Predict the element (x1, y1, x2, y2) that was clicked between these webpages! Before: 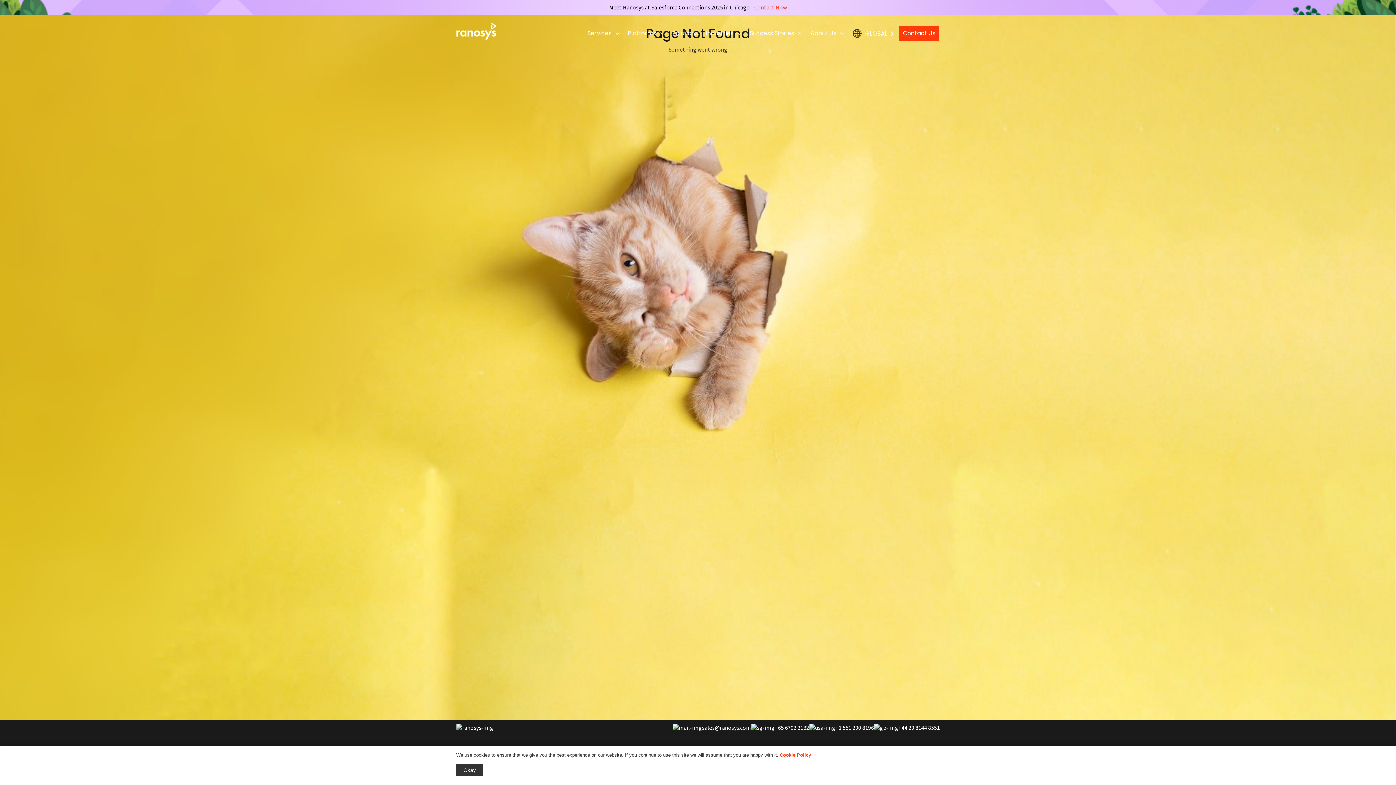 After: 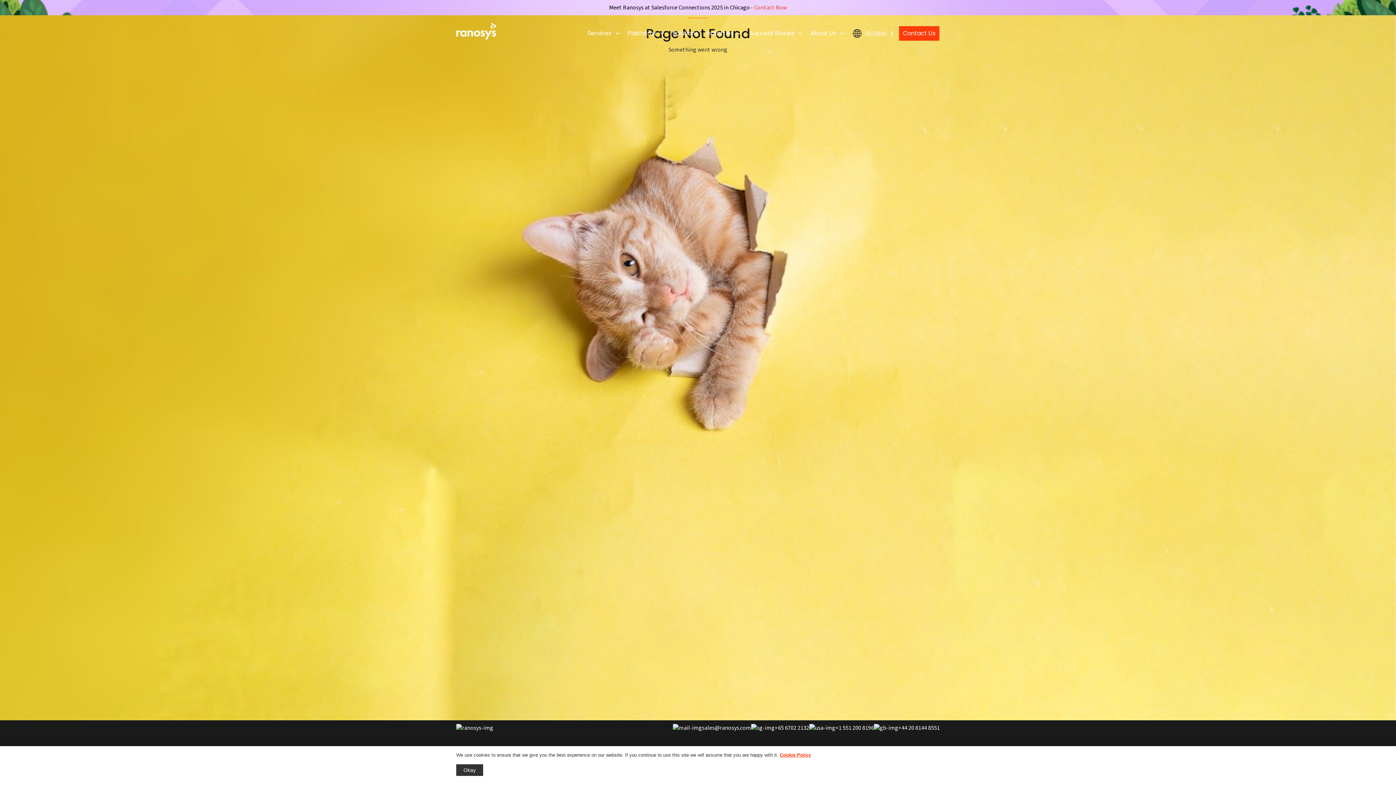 Action: bbox: (853, 26, 896, 40) label: GLOBAL